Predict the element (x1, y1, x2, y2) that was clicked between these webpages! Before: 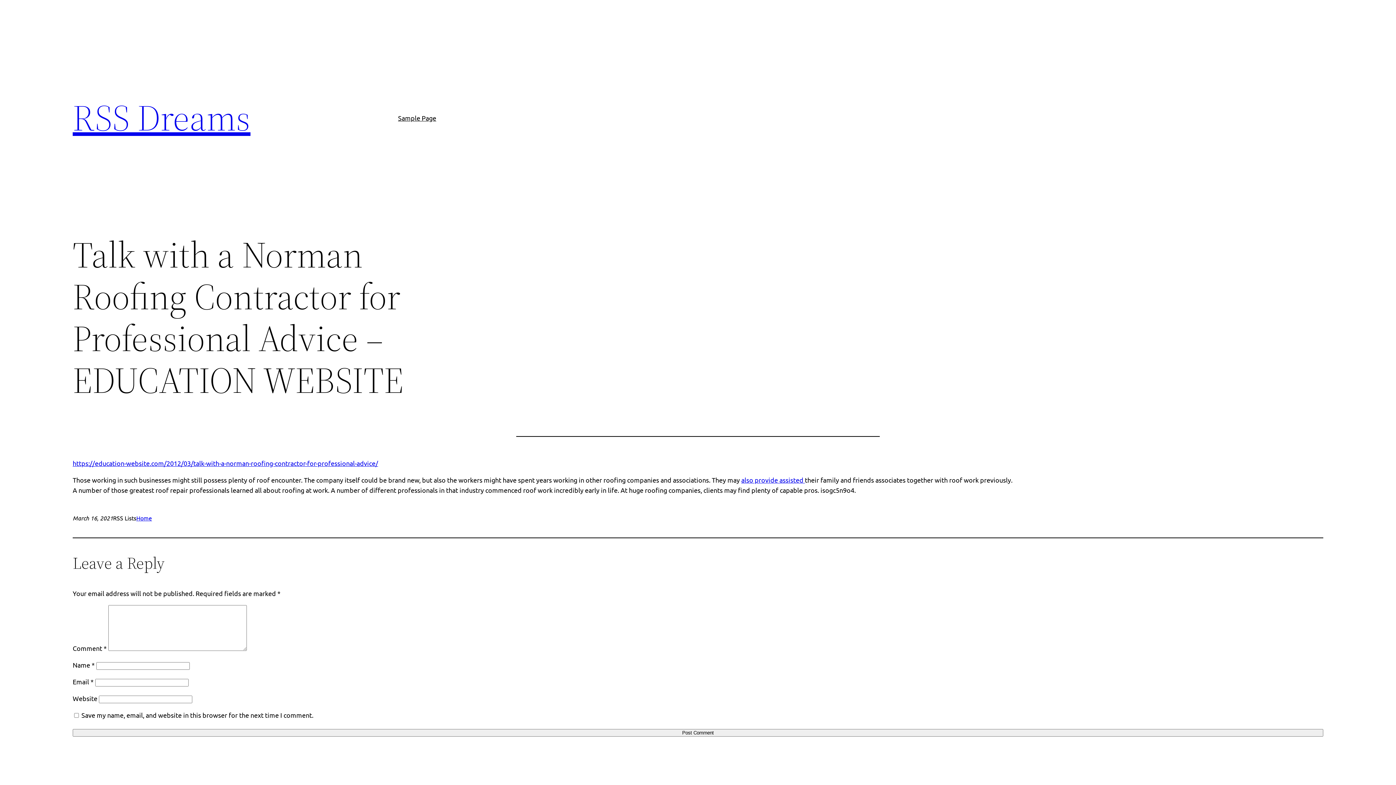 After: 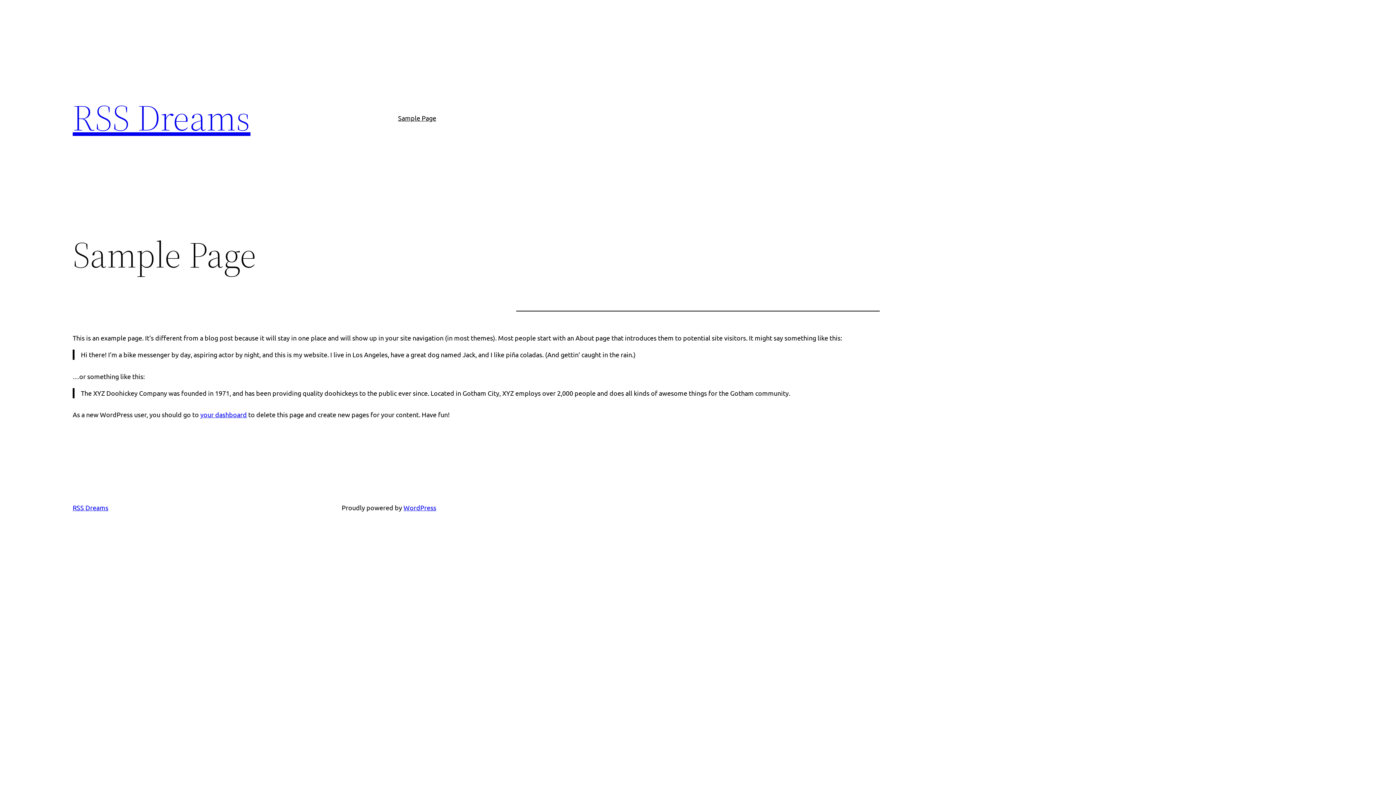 Action: label: Sample Page bbox: (398, 112, 436, 123)